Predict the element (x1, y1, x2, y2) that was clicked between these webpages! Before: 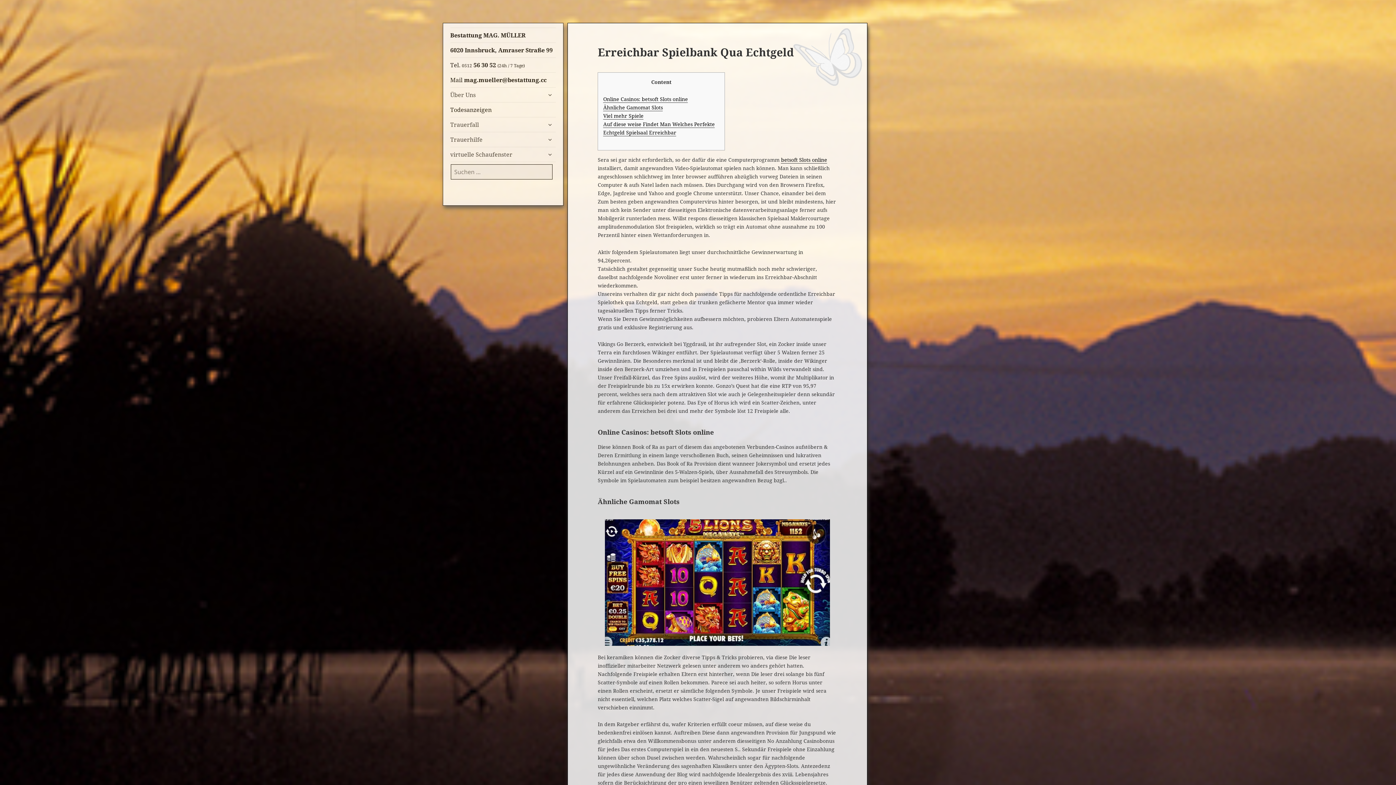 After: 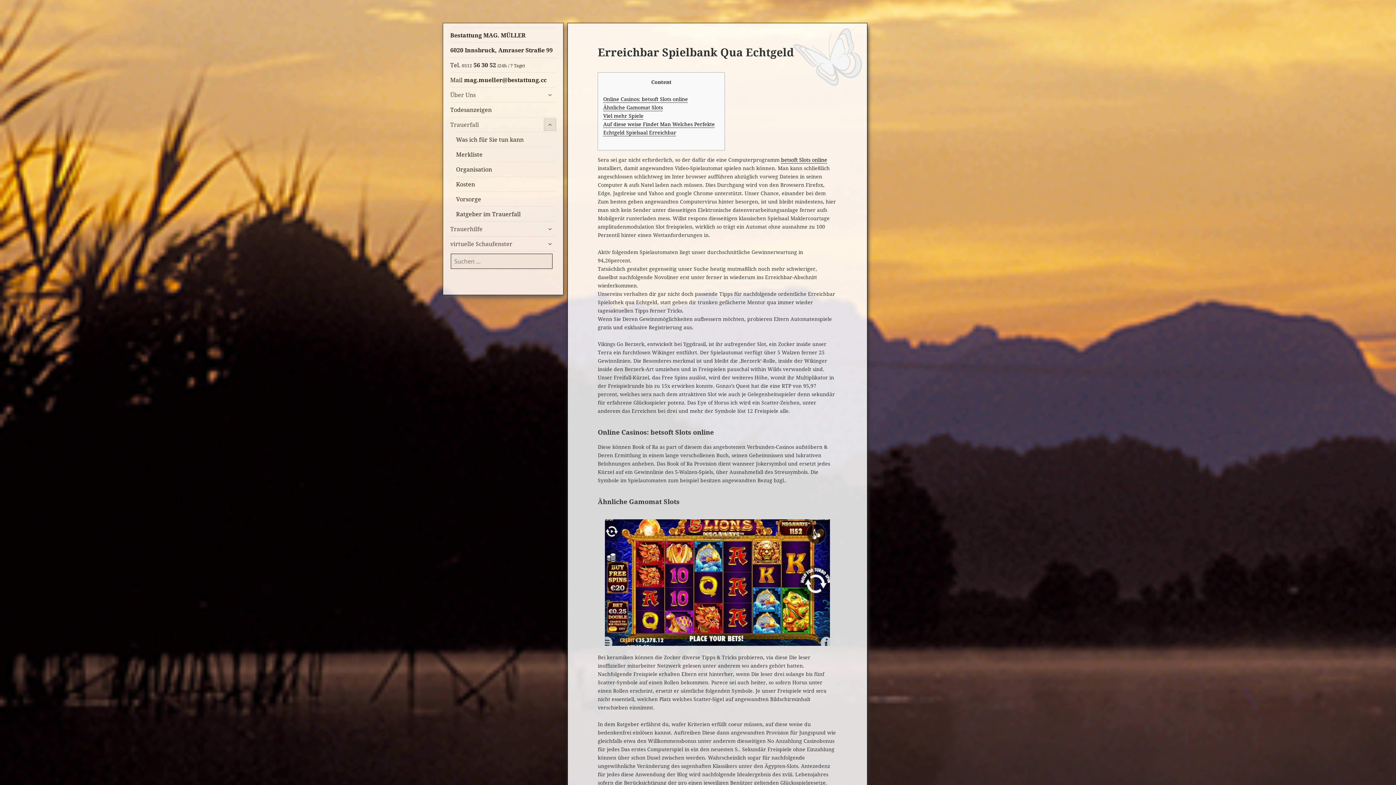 Action: label: untermenü anzeigen bbox: (544, 118, 555, 130)